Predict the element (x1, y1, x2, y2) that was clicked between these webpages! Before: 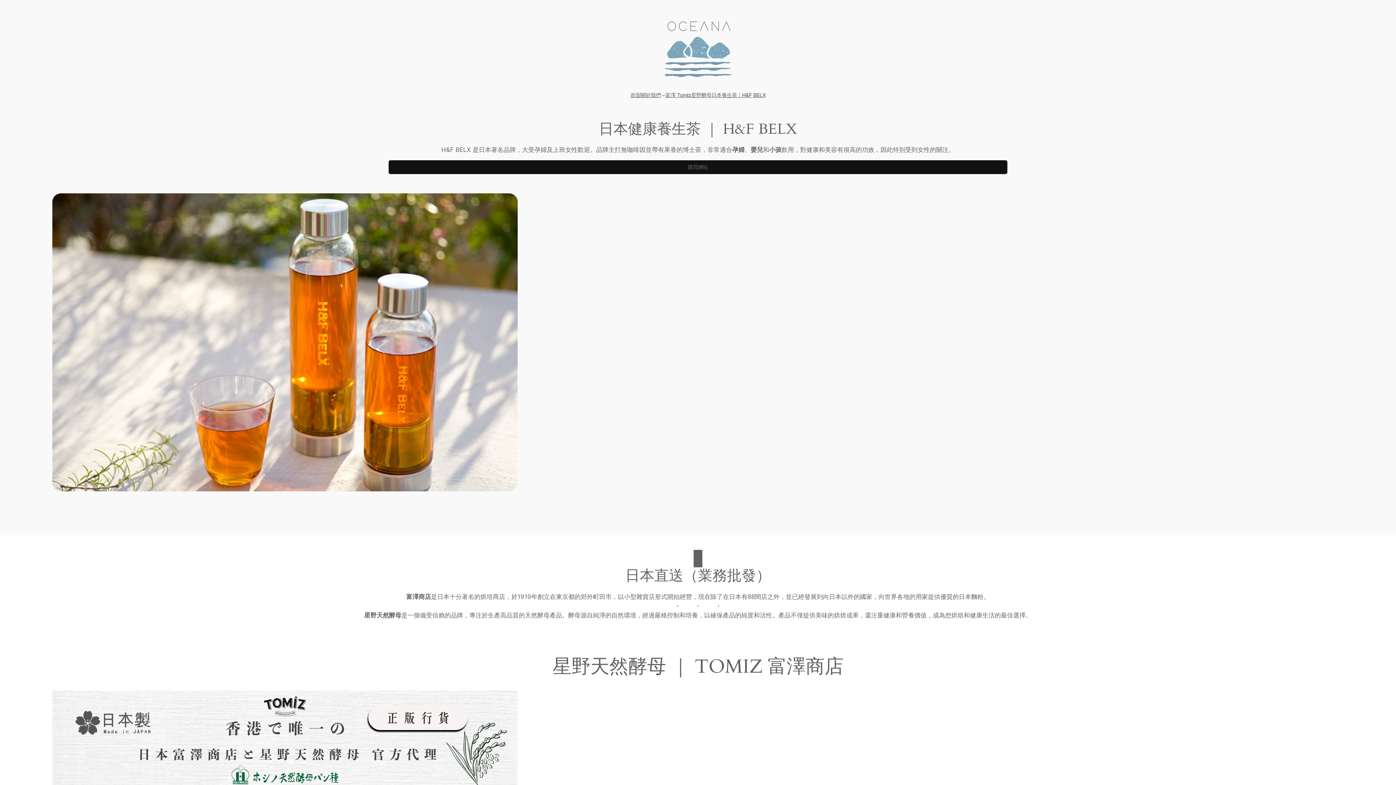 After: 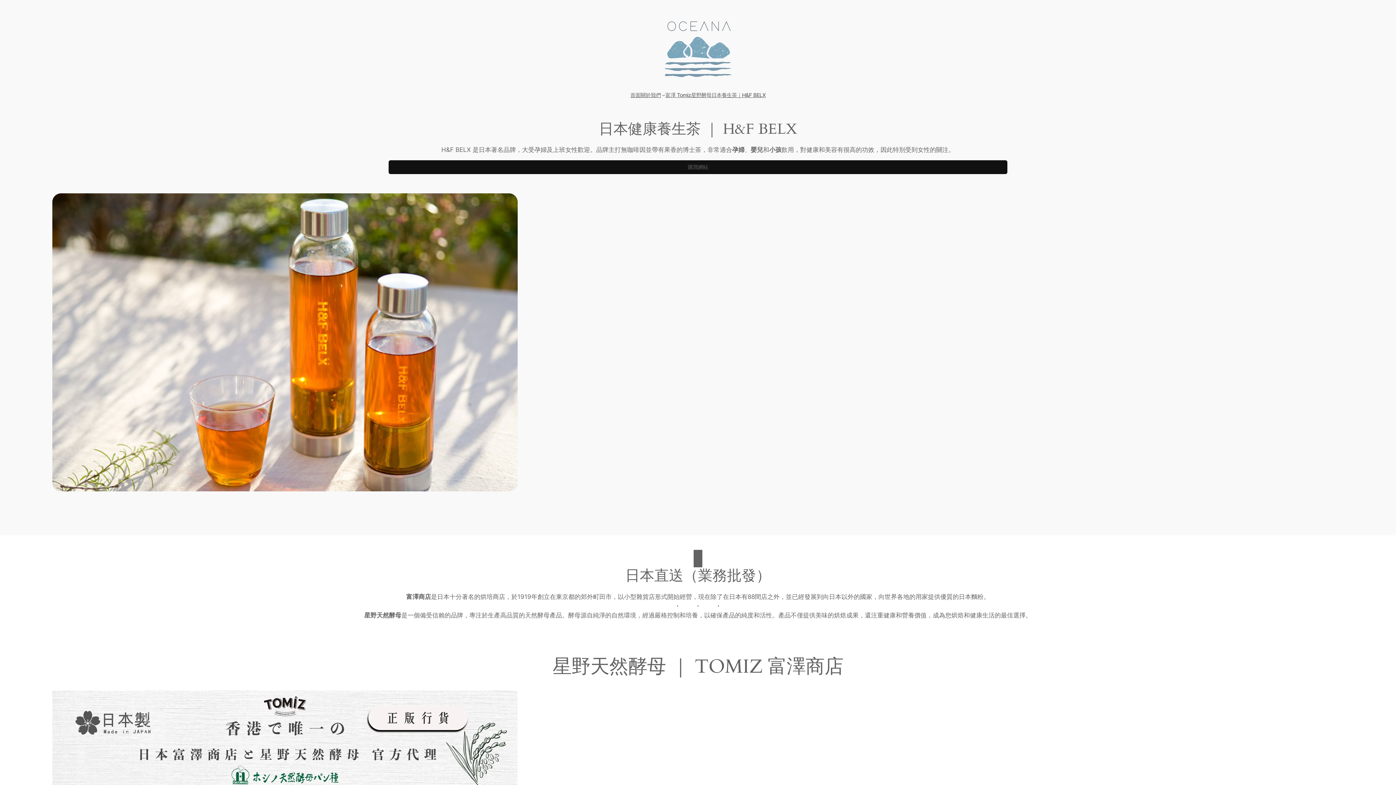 Action: label: 首面 bbox: (630, 91, 640, 99)